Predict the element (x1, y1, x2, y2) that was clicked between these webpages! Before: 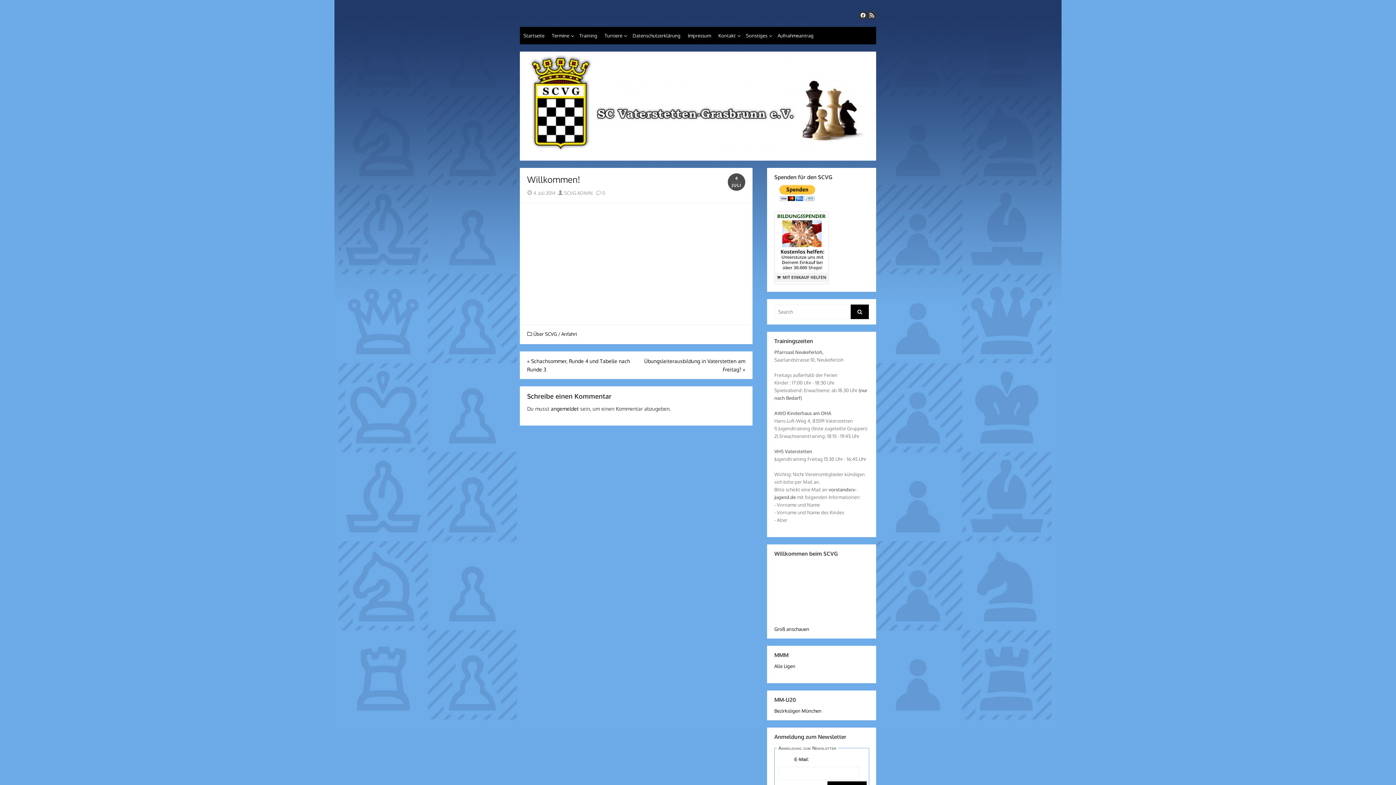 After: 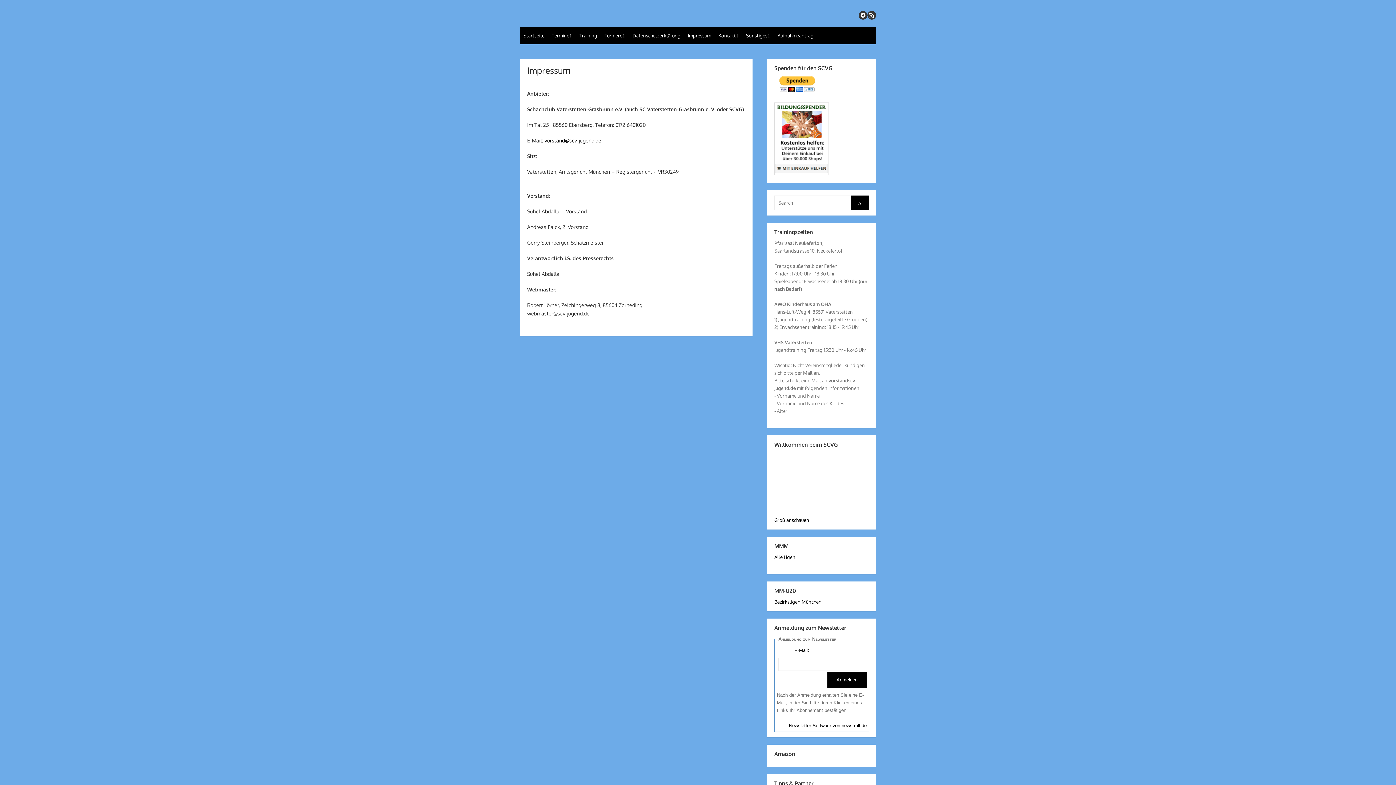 Action: label: Impressum bbox: (684, 26, 714, 44)